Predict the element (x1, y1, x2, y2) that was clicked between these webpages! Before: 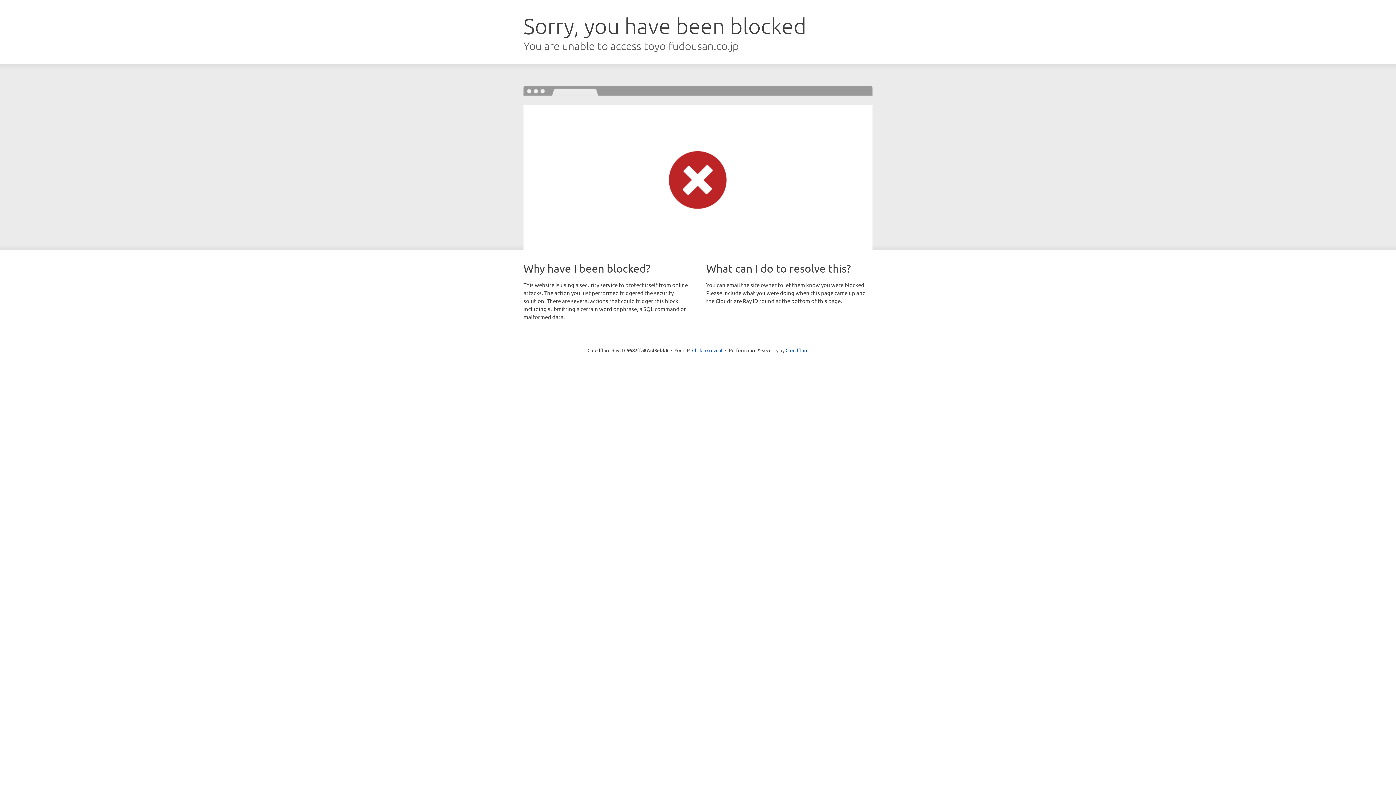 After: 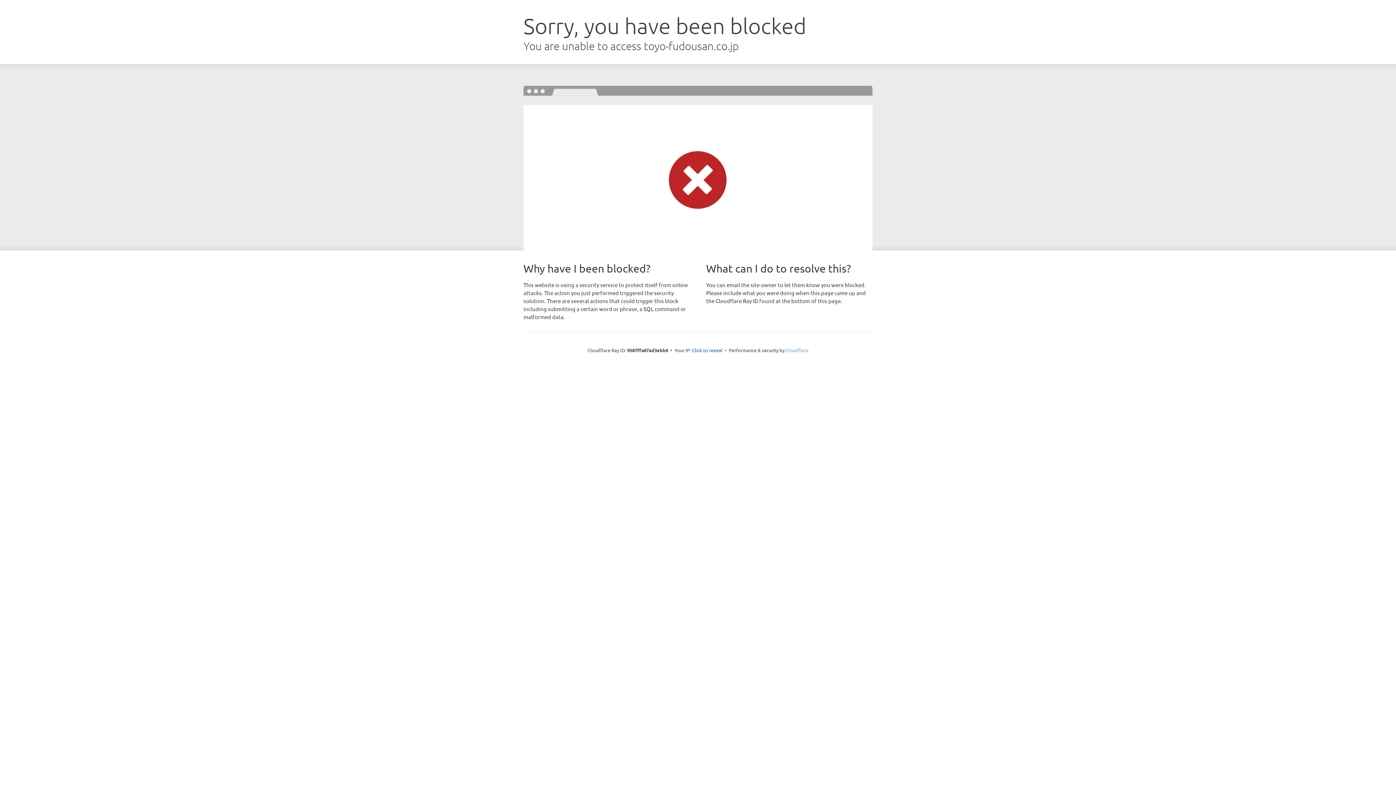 Action: label: Cloudflare bbox: (785, 347, 808, 353)